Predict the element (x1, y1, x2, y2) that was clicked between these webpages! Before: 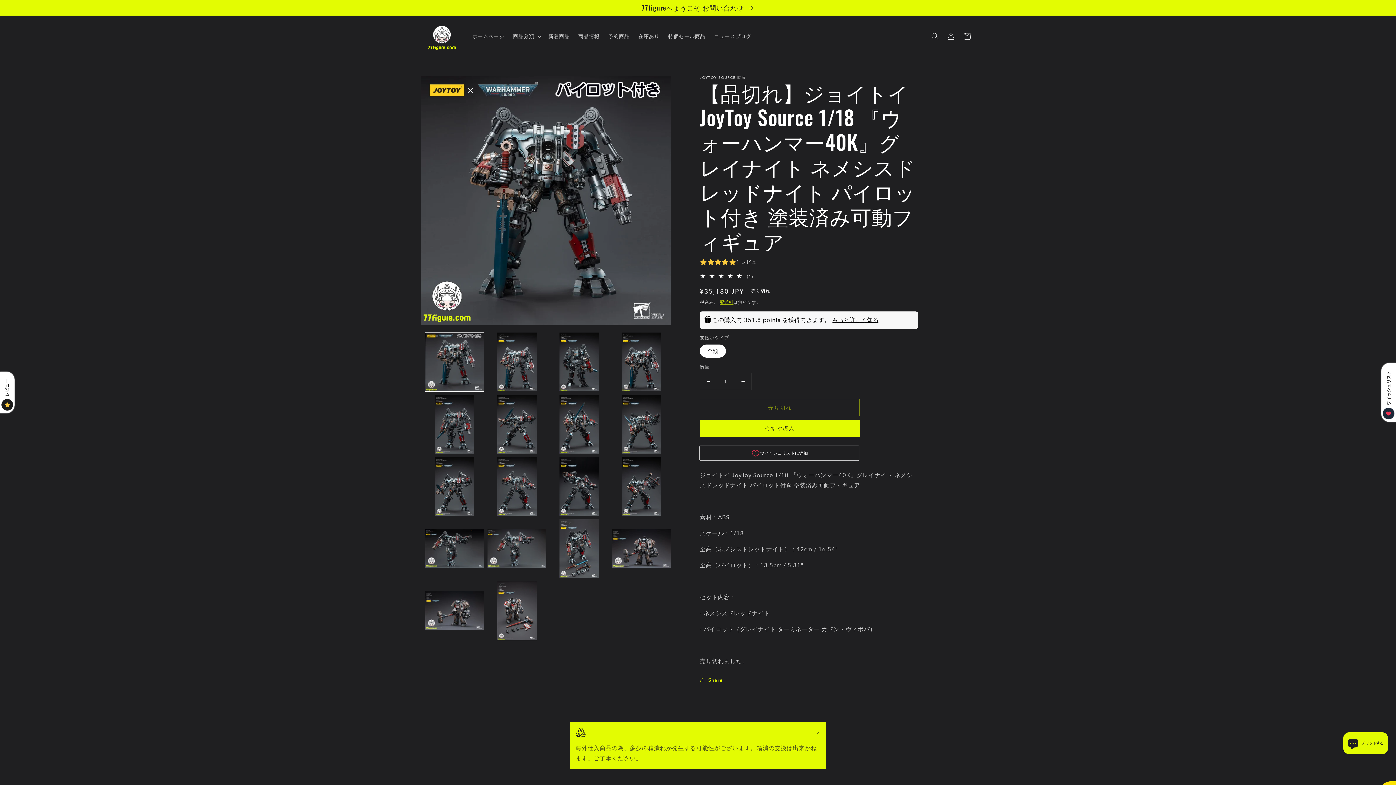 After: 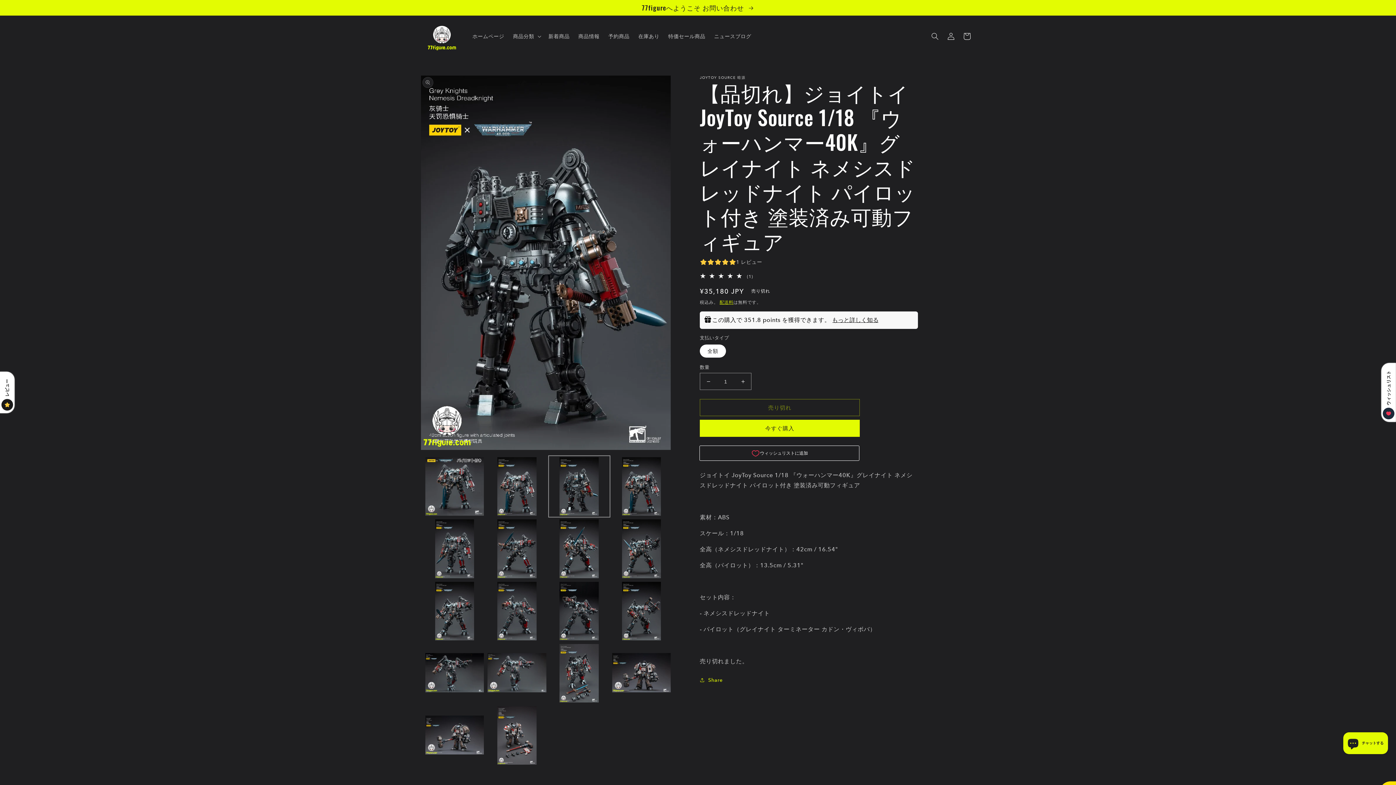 Action: bbox: (550, 332, 608, 391) label: ギャラリービューに画像 (3) を読み込む